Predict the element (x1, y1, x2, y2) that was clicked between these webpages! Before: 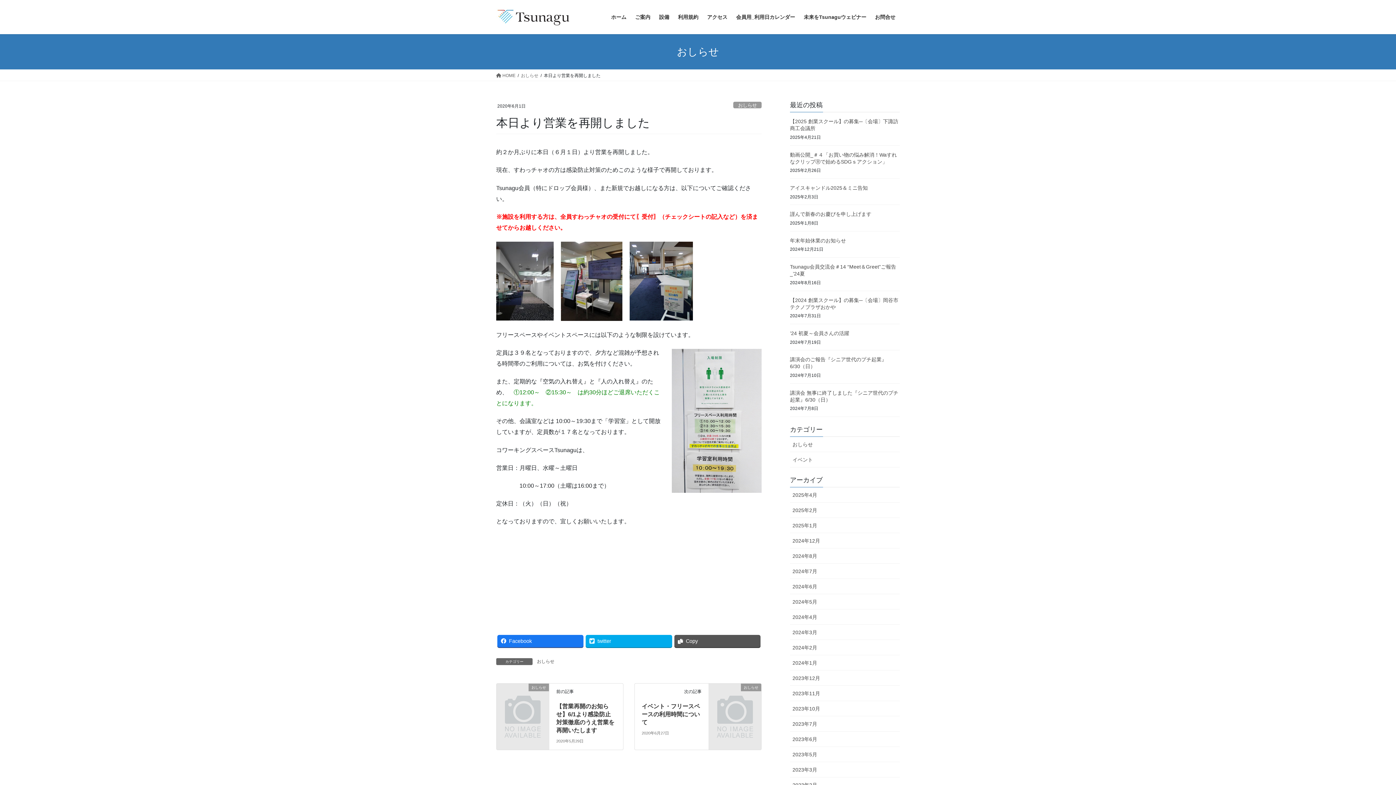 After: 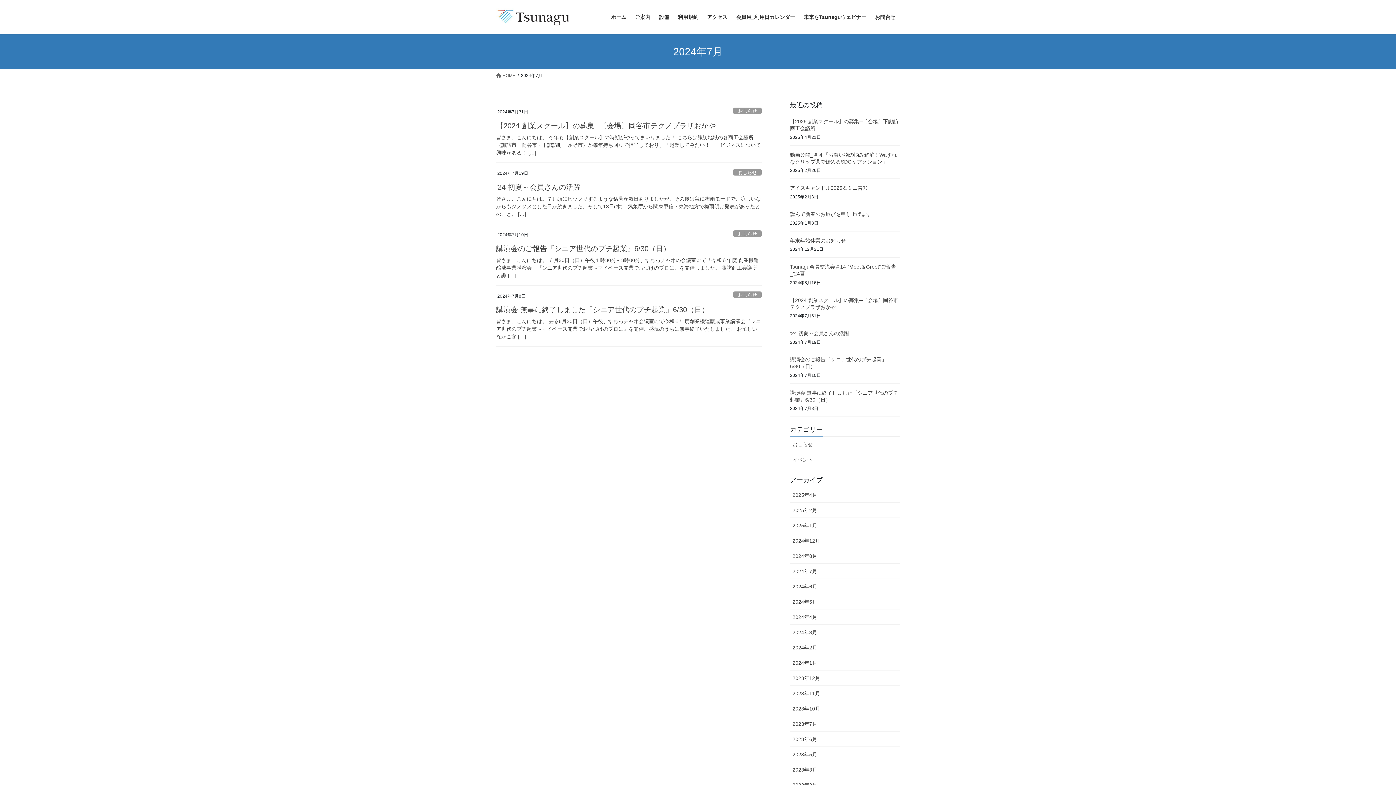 Action: bbox: (790, 564, 900, 579) label: 2024年7月